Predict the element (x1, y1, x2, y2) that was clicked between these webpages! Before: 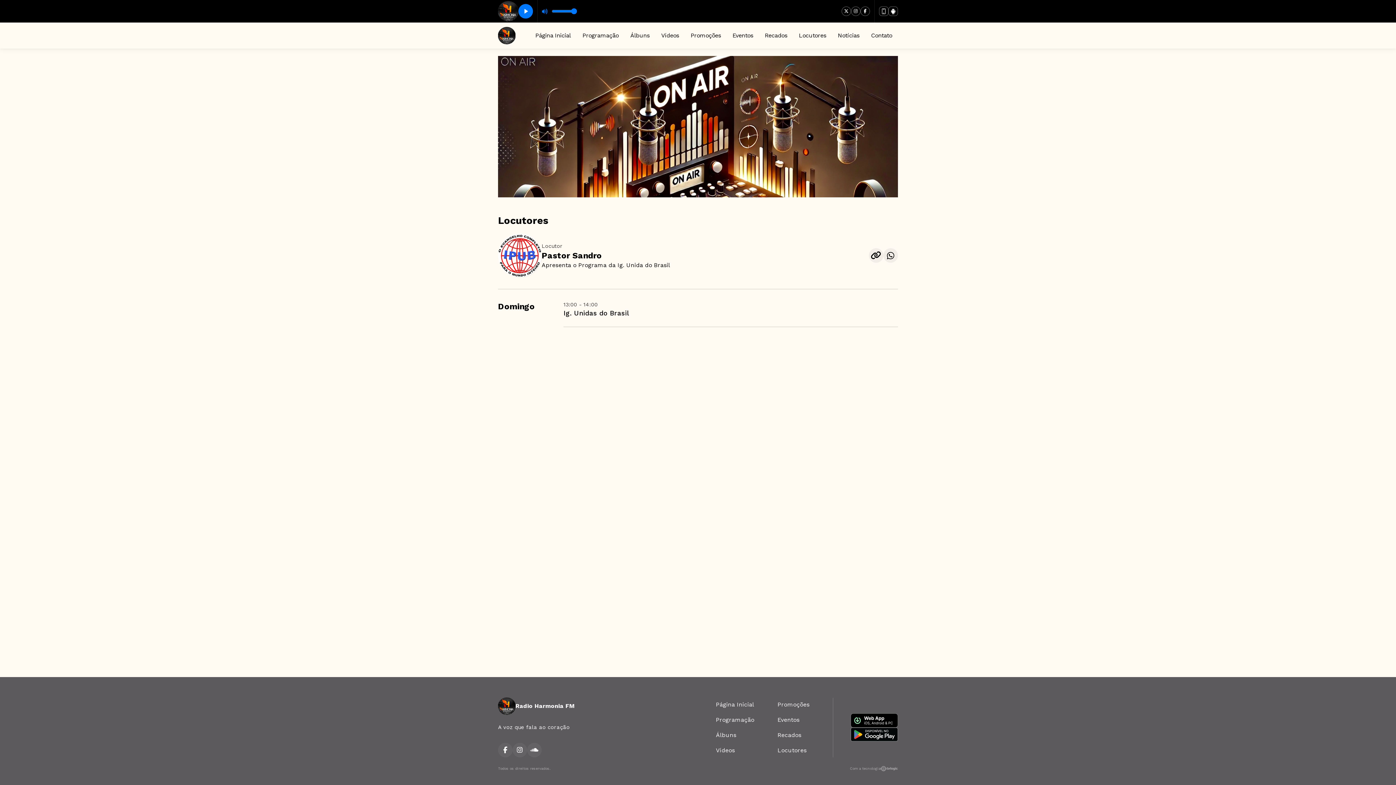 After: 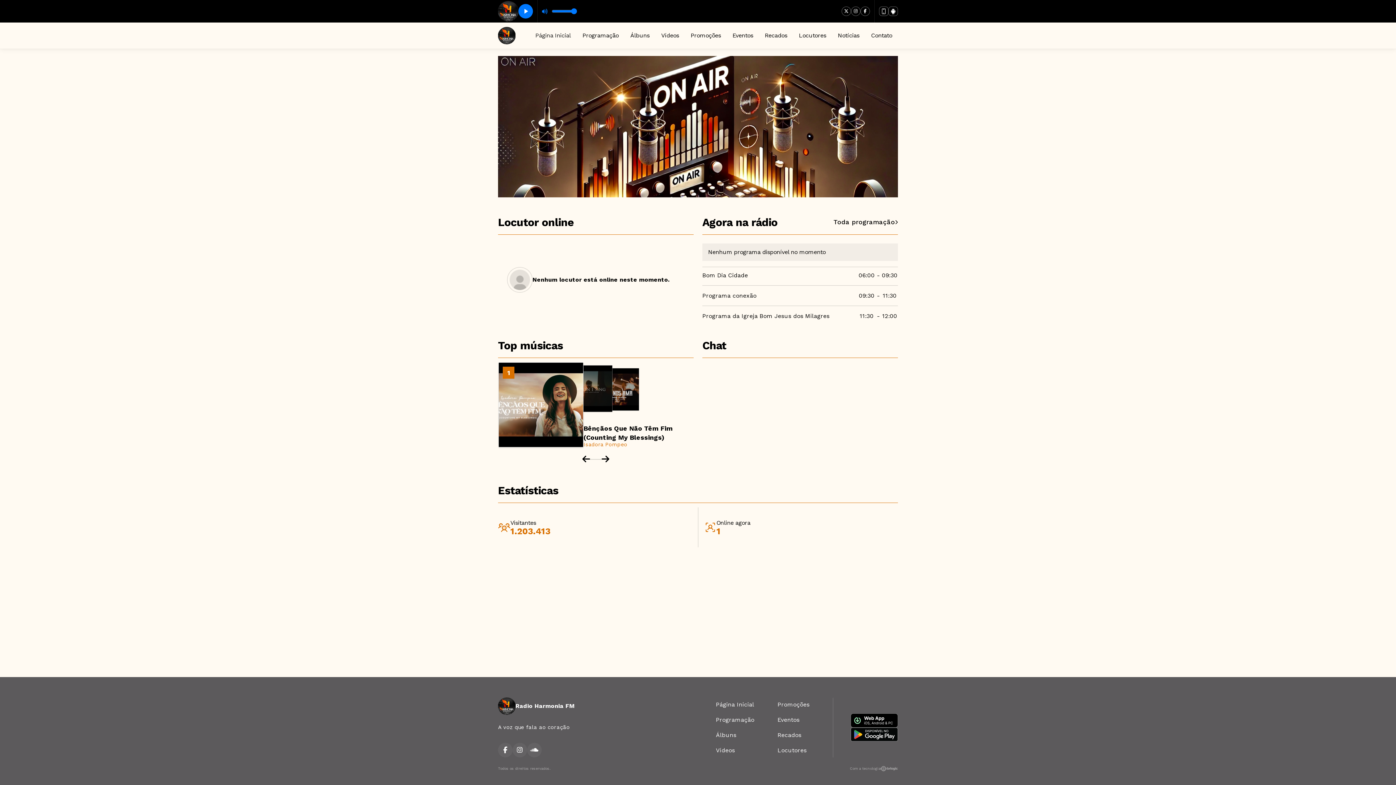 Action: label: Página Inicial bbox: (529, 28, 576, 42)